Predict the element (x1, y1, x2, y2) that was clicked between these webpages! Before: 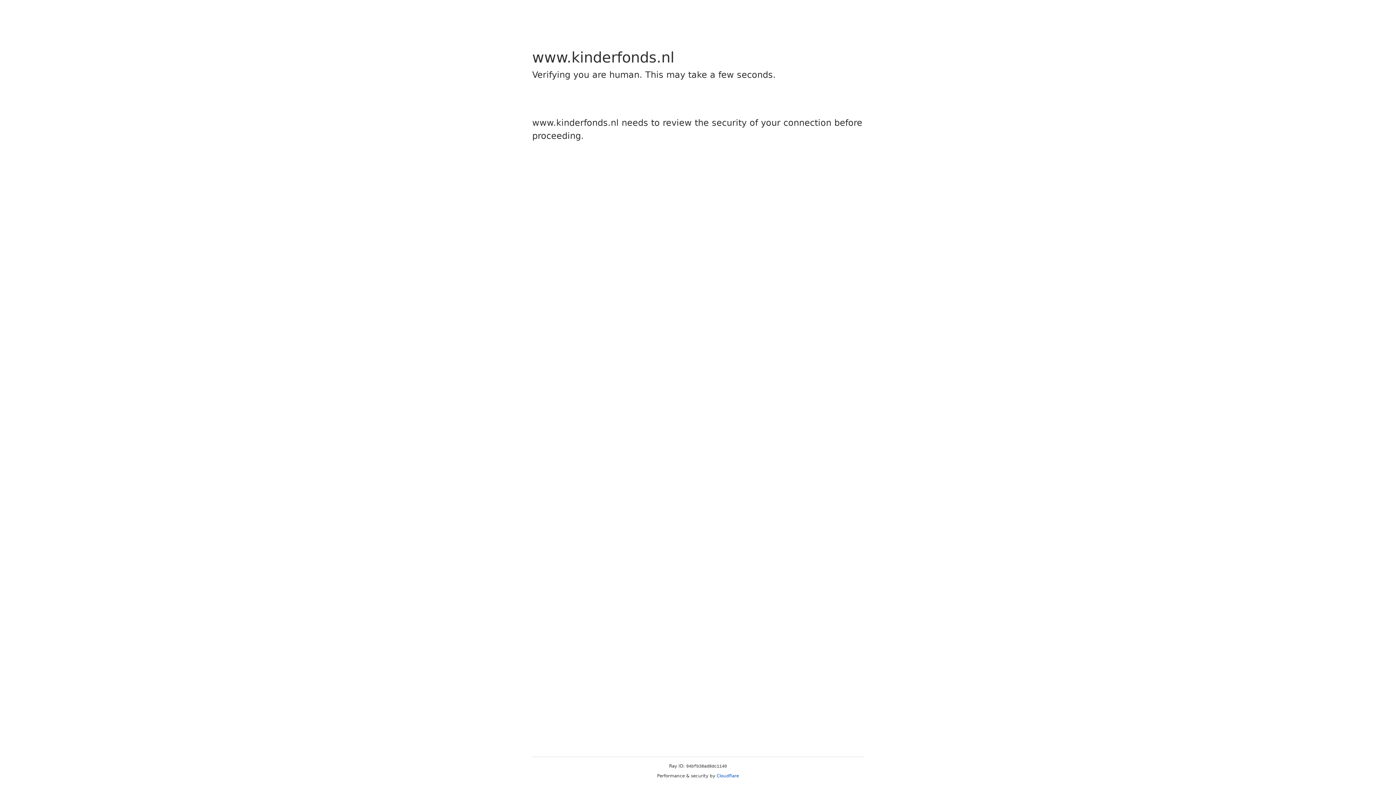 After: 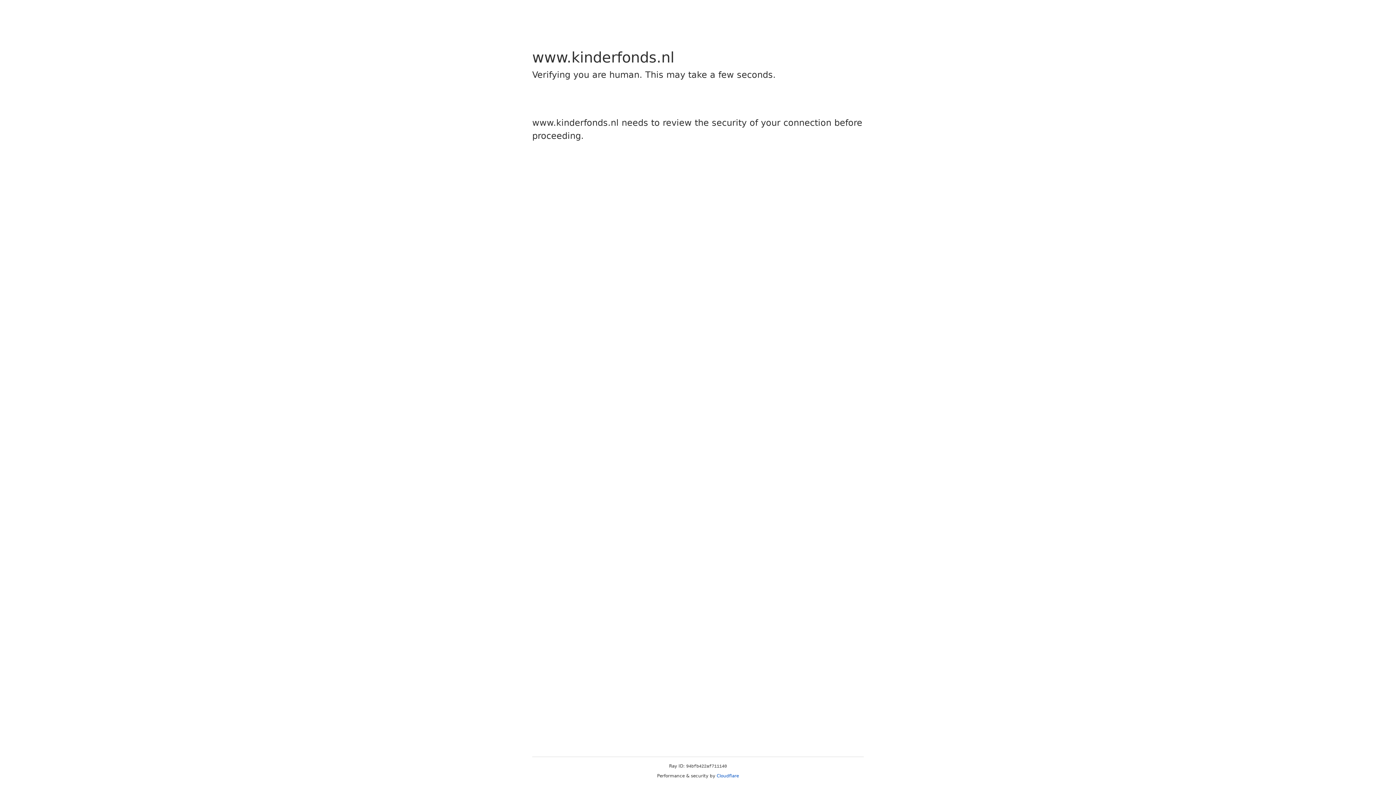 Action: label: Cloudflare bbox: (716, 773, 739, 778)